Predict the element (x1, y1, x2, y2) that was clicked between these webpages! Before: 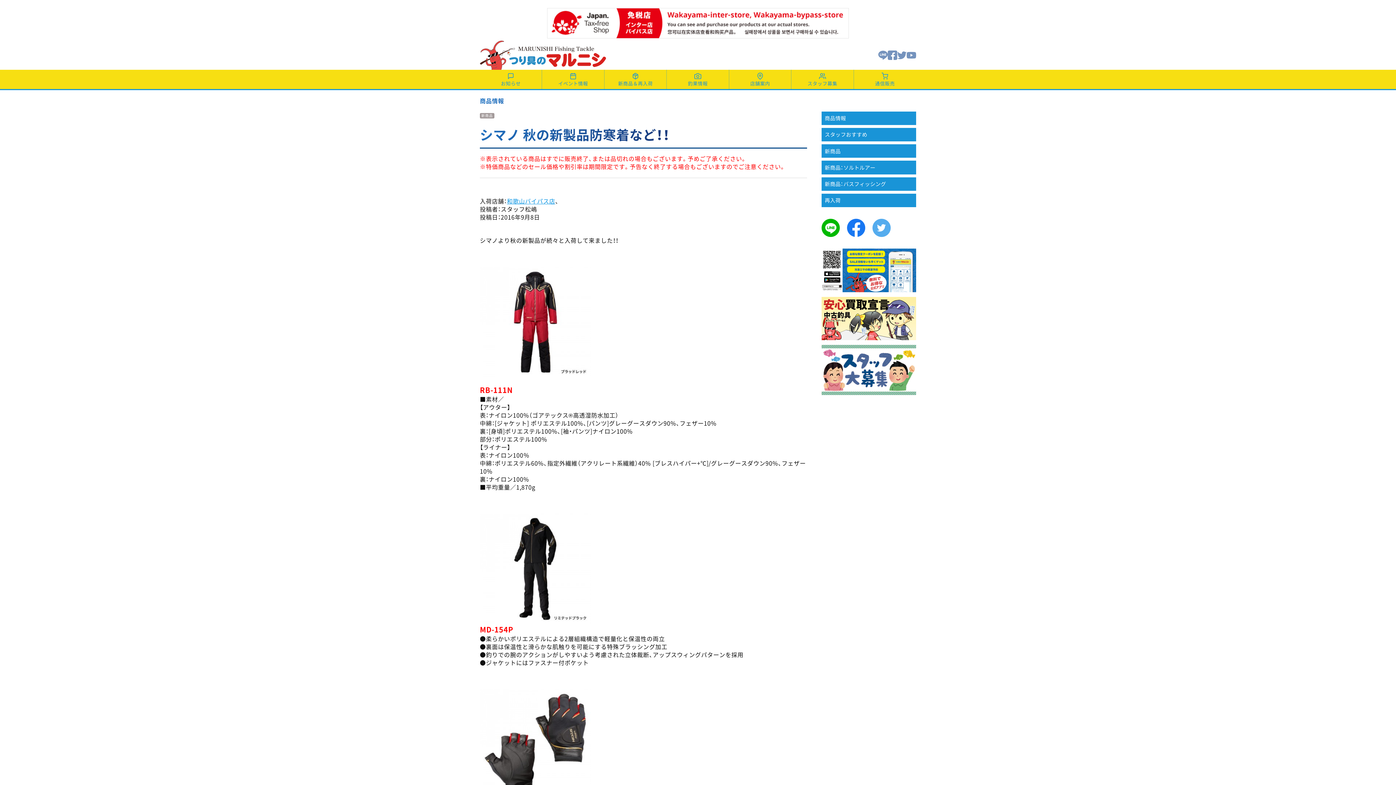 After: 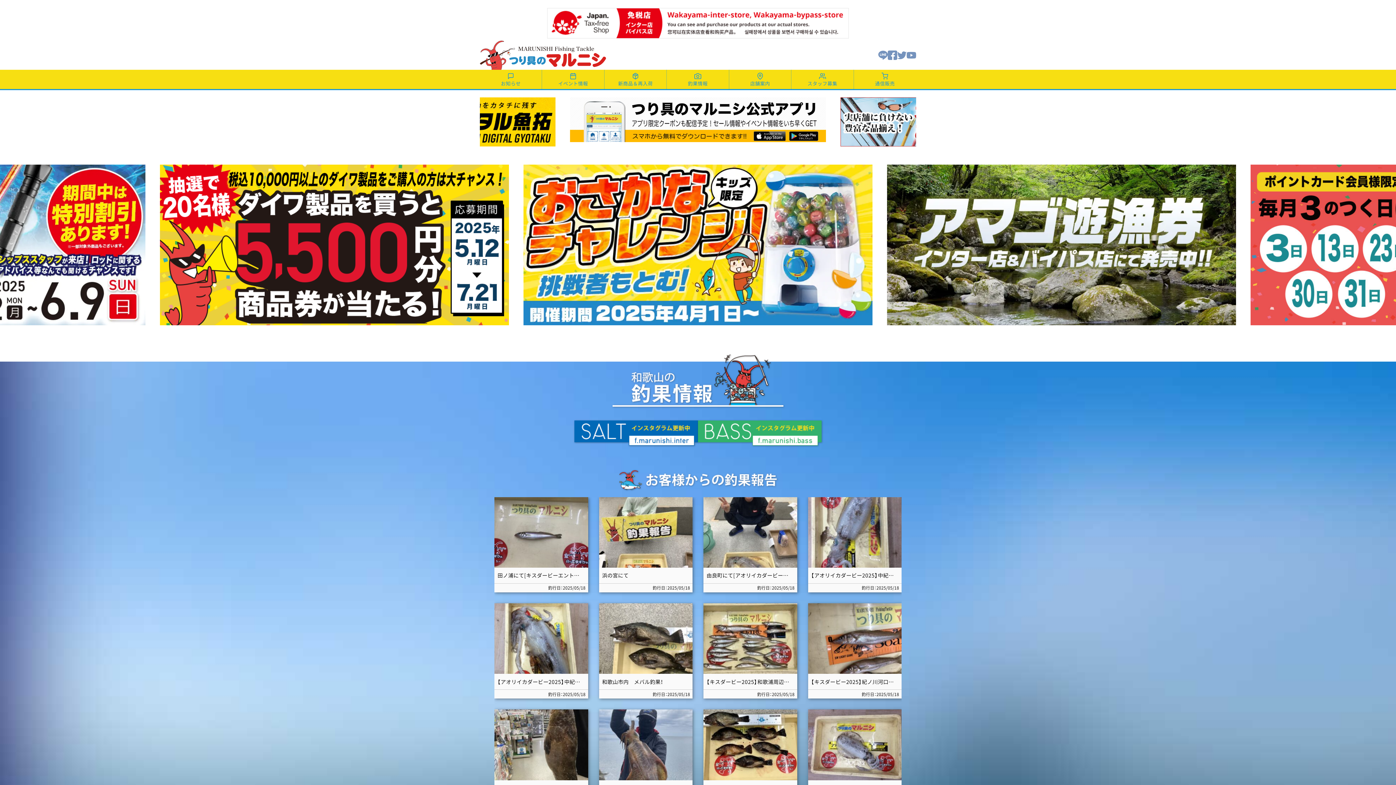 Action: bbox: (847, 228, 865, 237)